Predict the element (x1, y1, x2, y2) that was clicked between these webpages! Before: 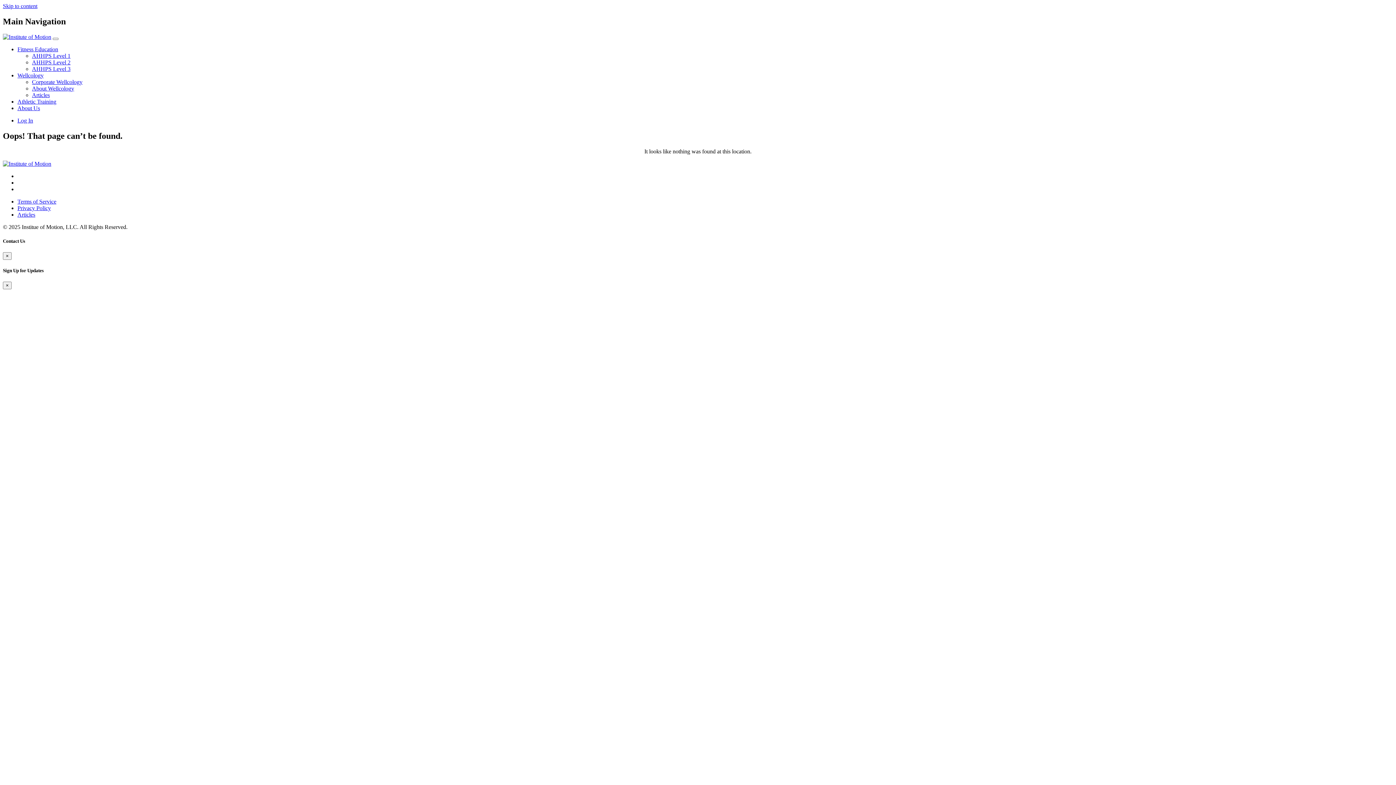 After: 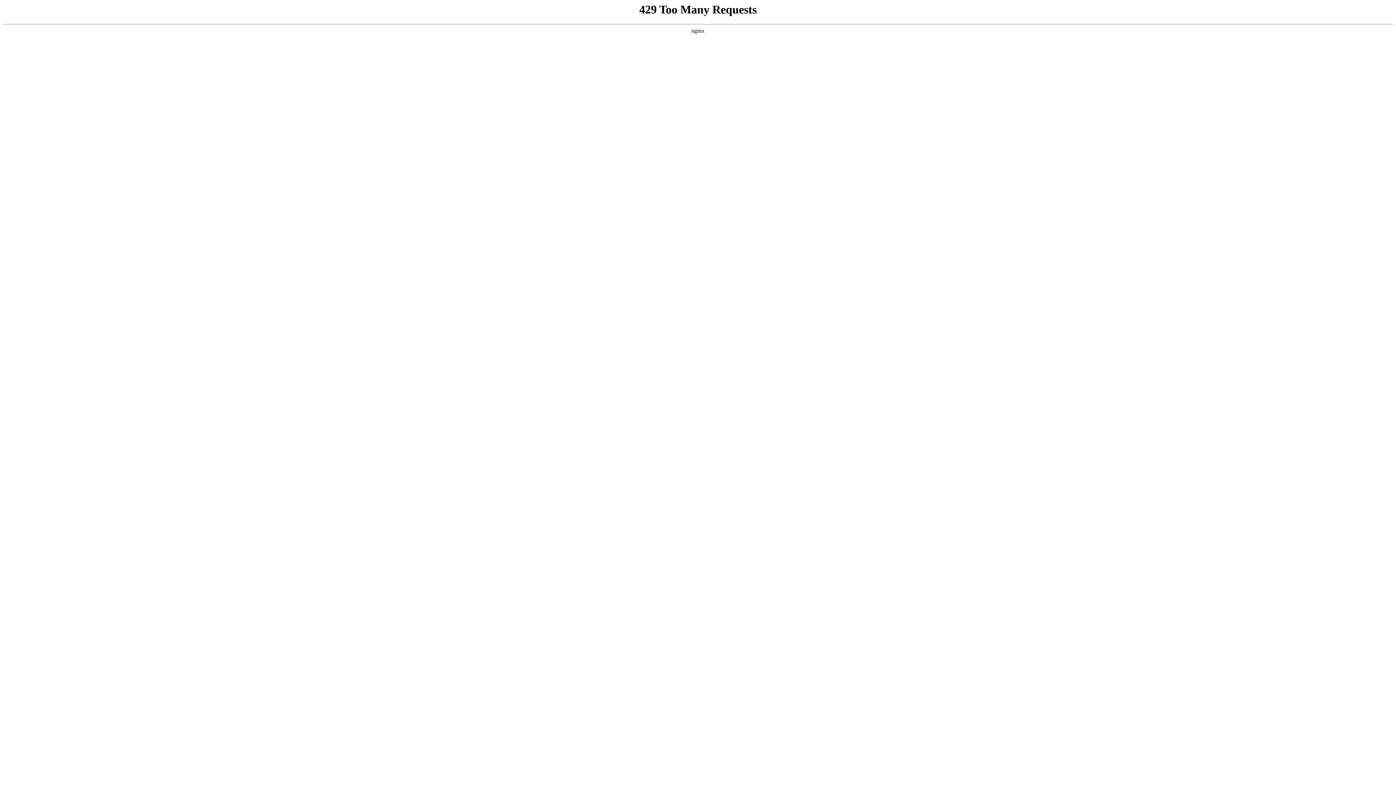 Action: label: Articles bbox: (17, 211, 35, 217)